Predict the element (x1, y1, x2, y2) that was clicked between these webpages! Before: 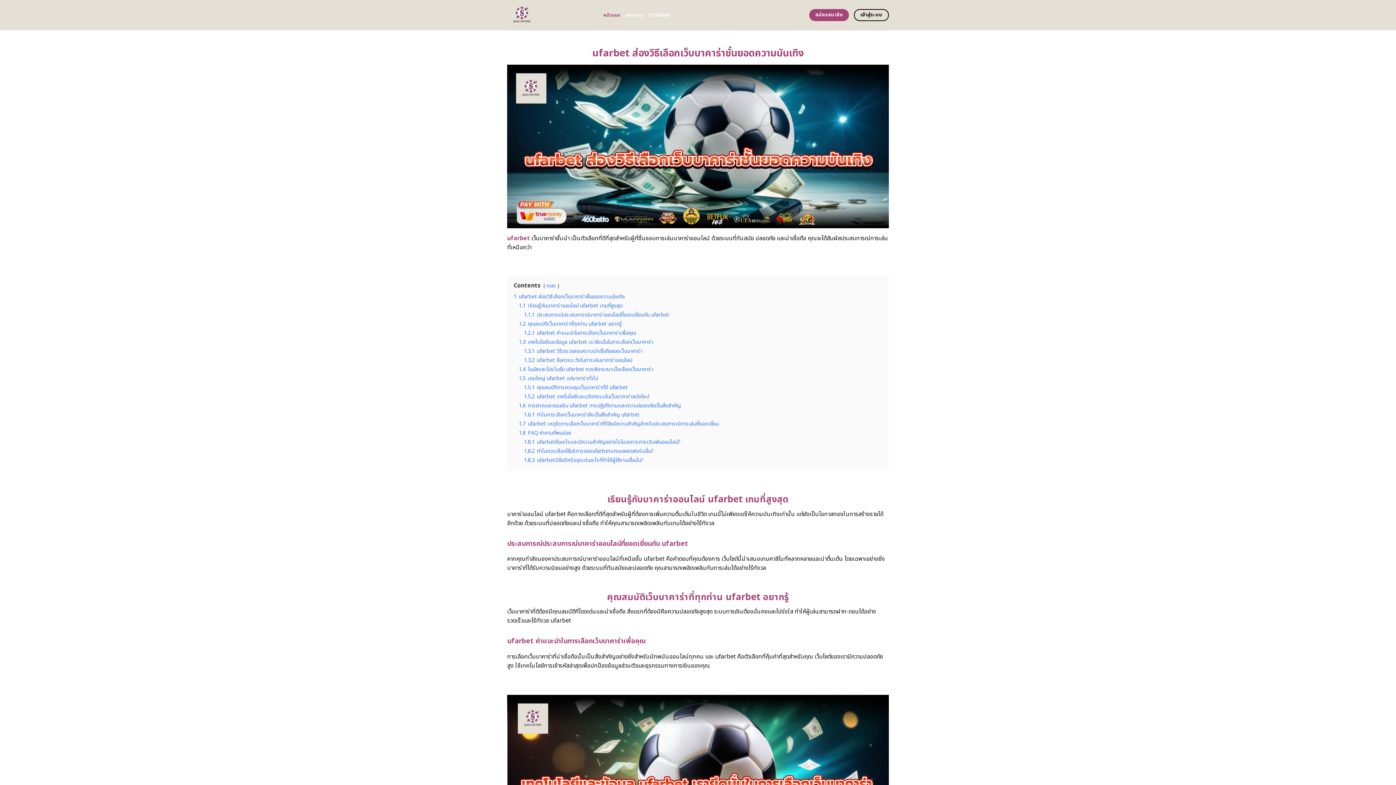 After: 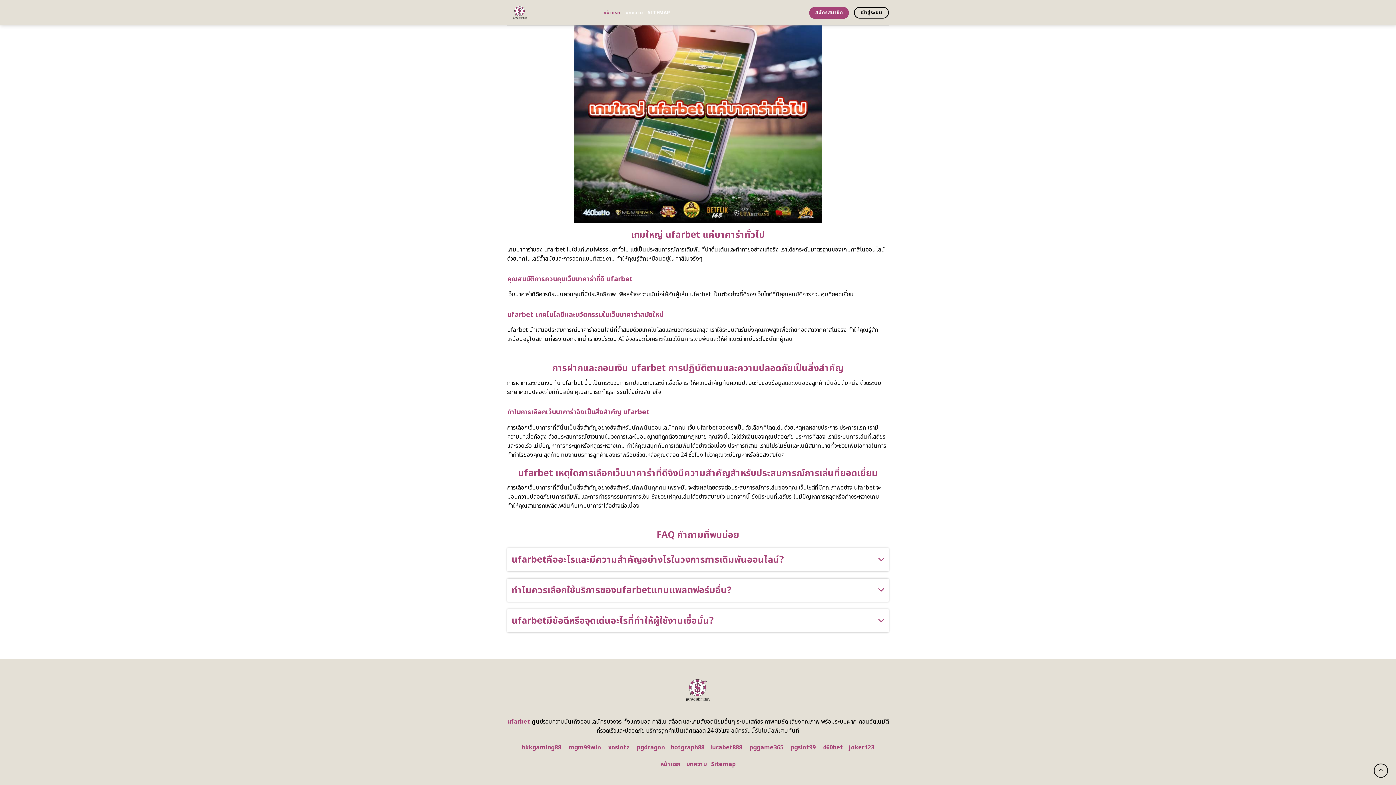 Action: label: 1.8.1 ufarbetคืออะไรและมีความสำคัญอย่างไรในวงการการเดิมพันออนไลน์? bbox: (524, 438, 680, 446)